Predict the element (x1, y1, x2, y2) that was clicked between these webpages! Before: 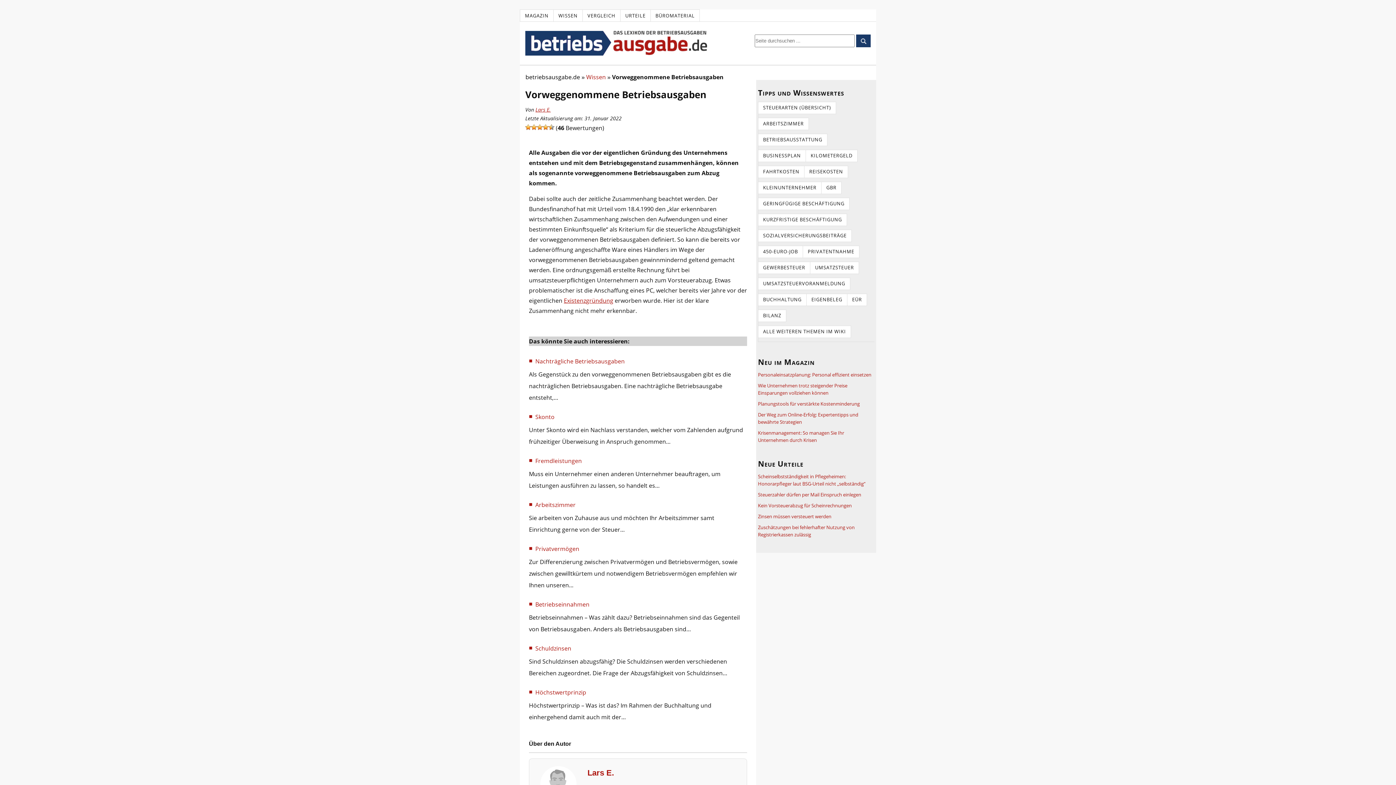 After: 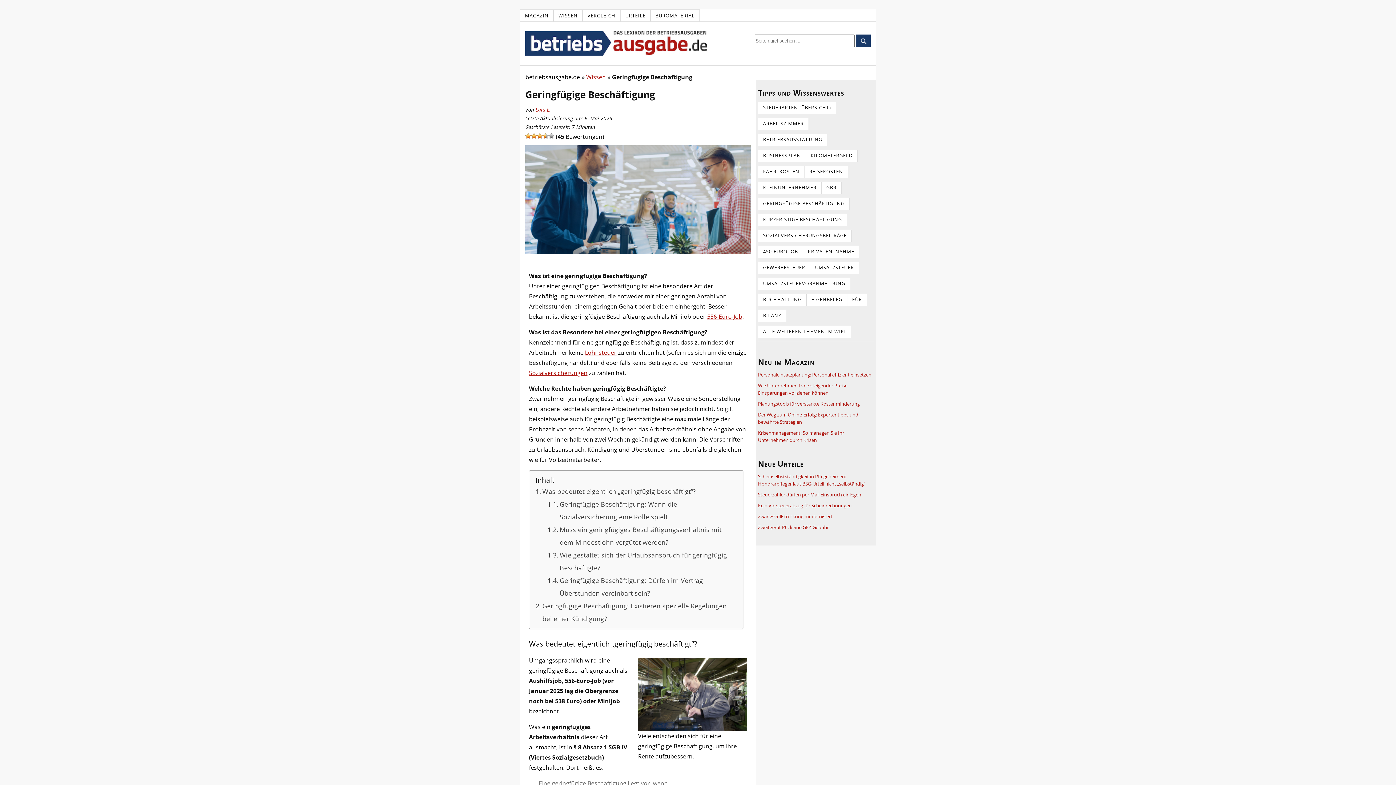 Action: bbox: (758, 197, 849, 210) label: GERINGFÜGIGE BESCHÄFTIGUNG